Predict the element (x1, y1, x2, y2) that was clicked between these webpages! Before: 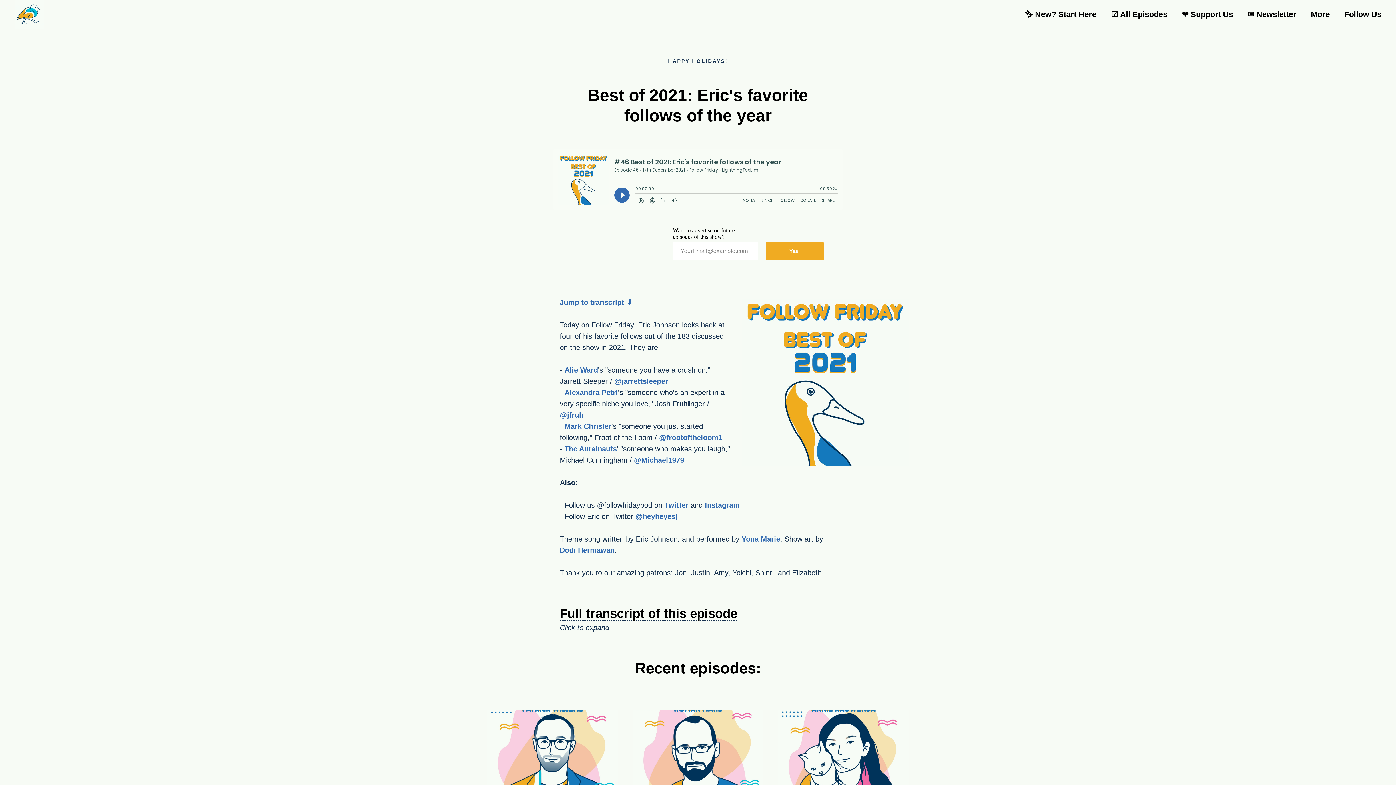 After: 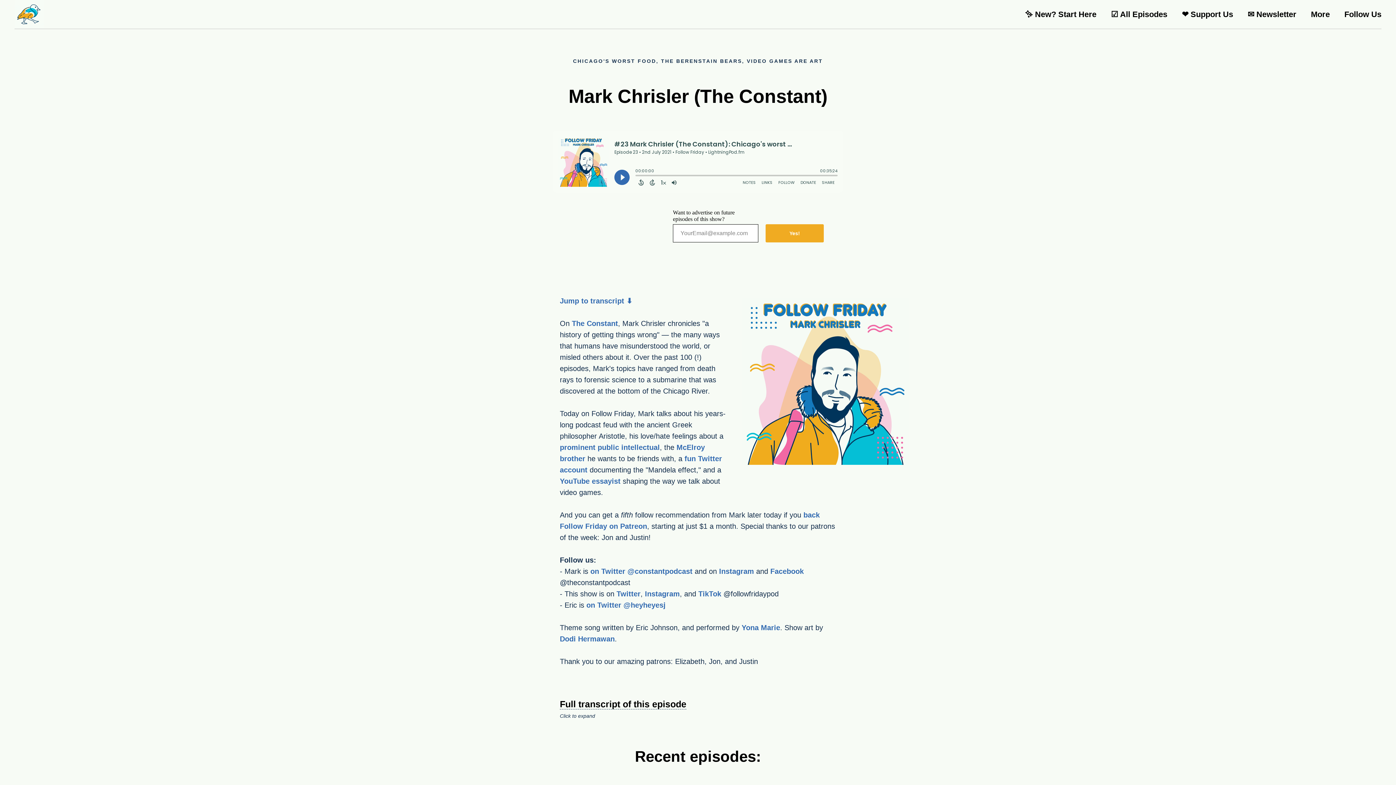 Action: label: Mark Chrisler bbox: (564, 422, 611, 430)